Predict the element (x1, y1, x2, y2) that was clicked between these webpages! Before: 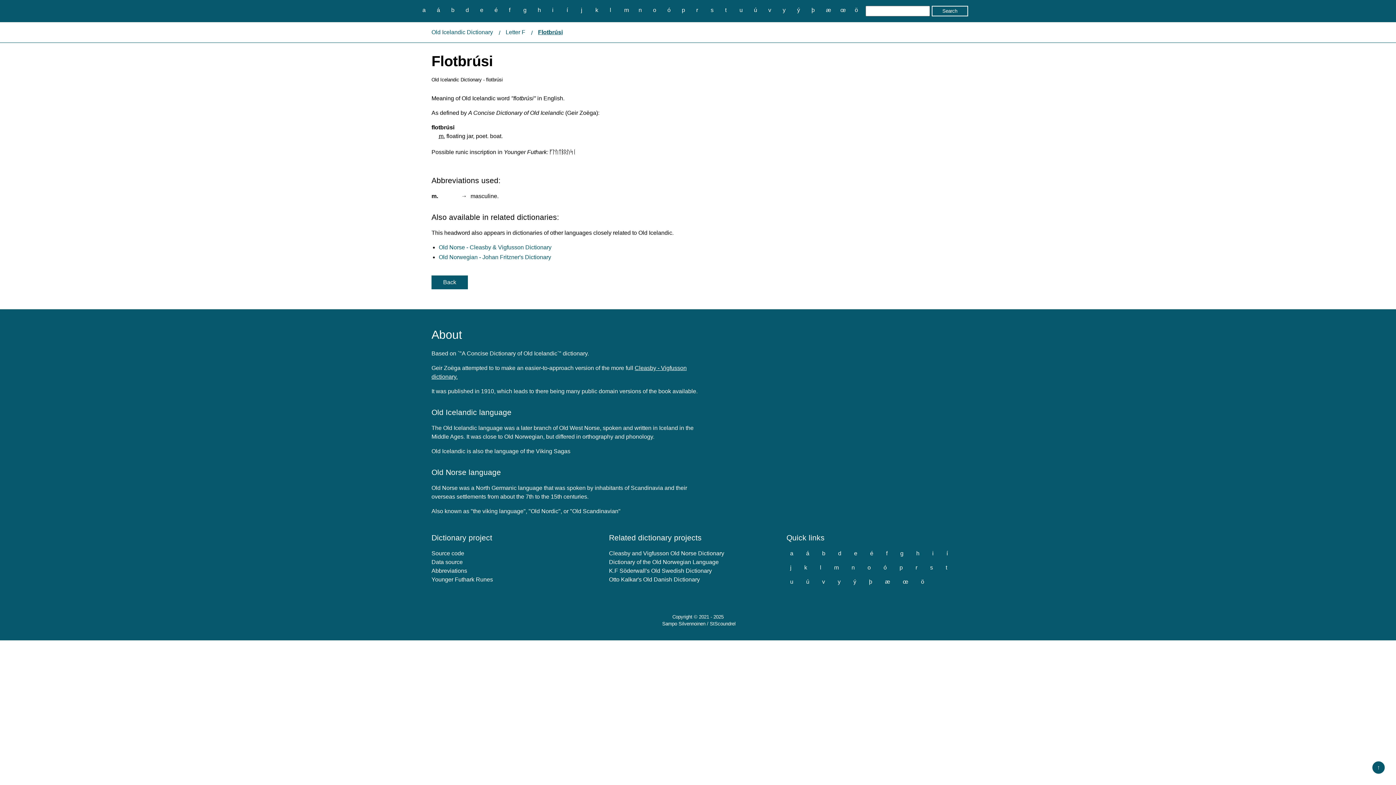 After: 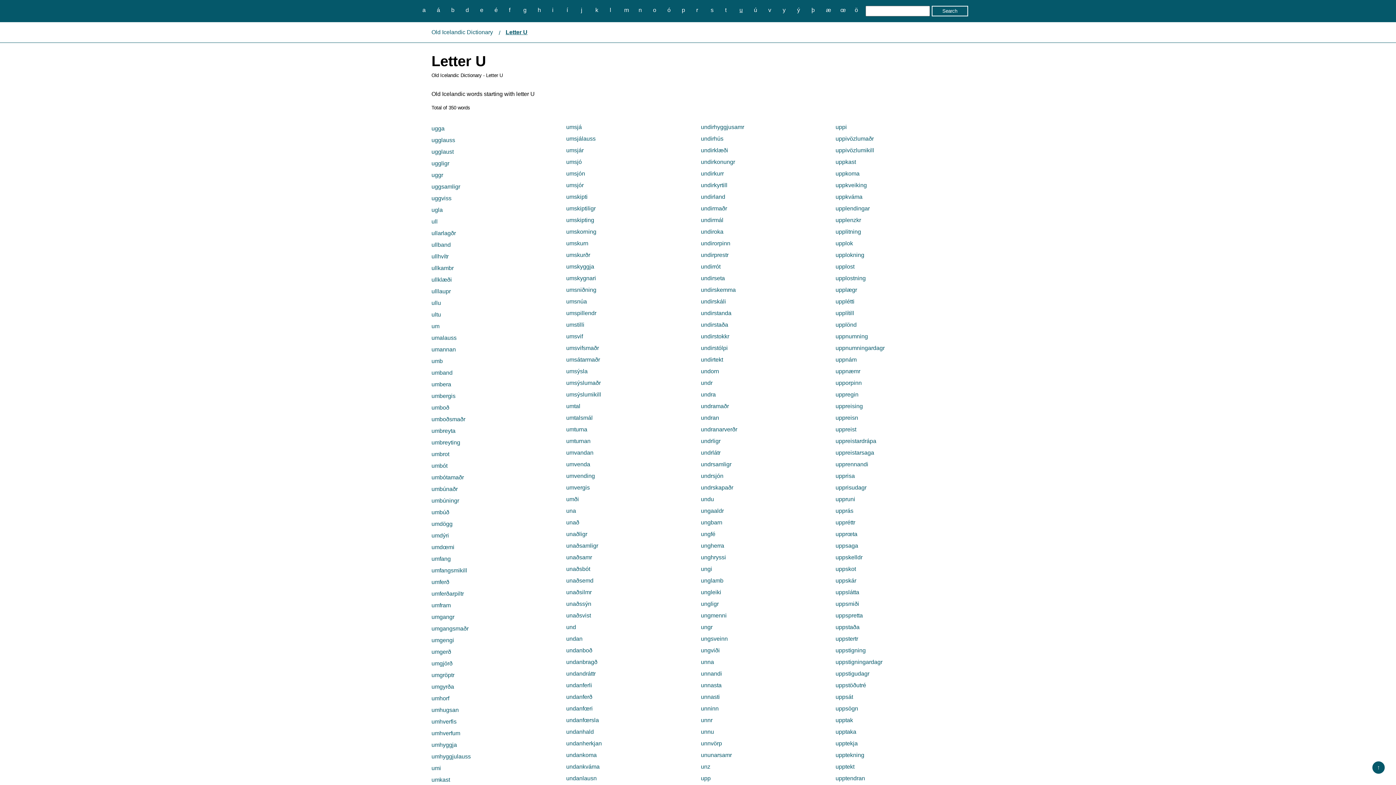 Action: bbox: (736, 5, 746, 14) label: u